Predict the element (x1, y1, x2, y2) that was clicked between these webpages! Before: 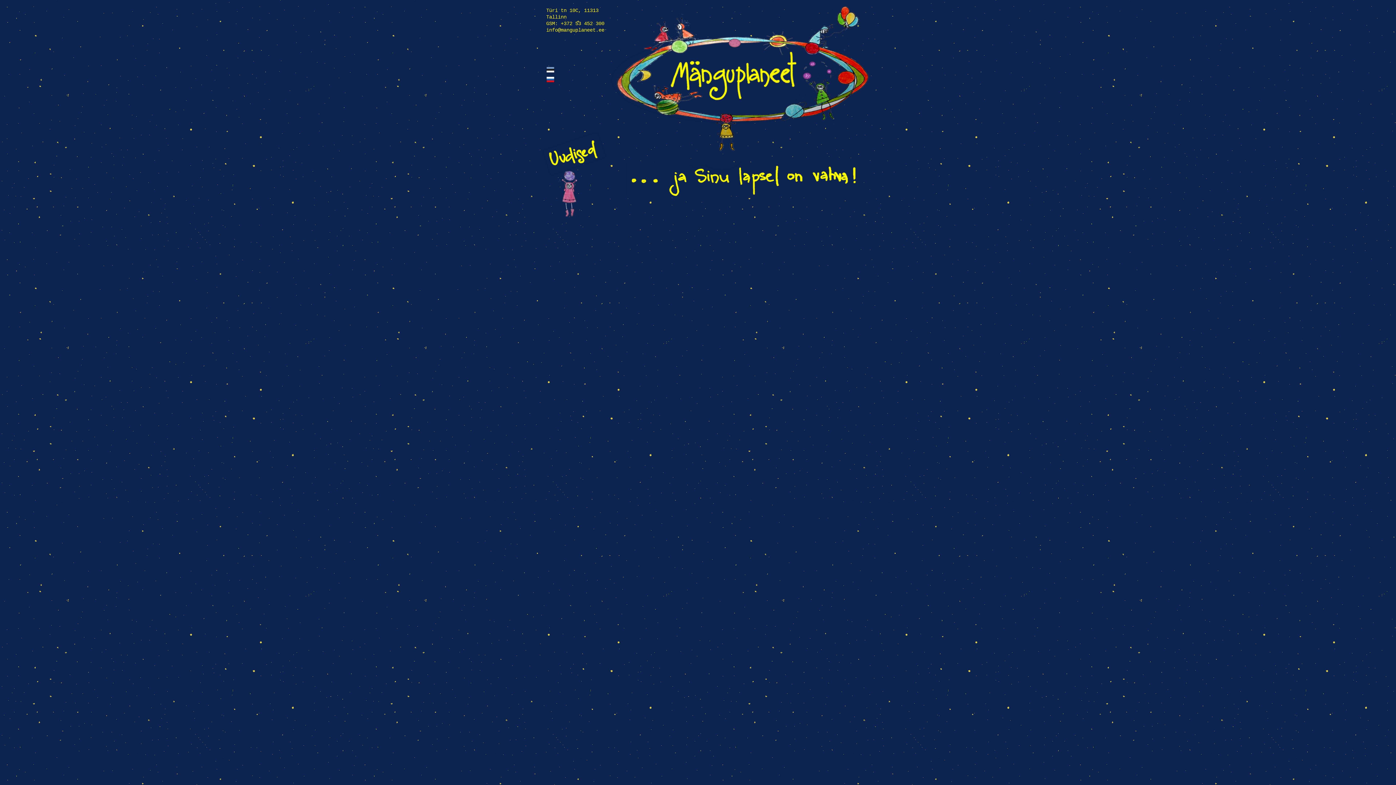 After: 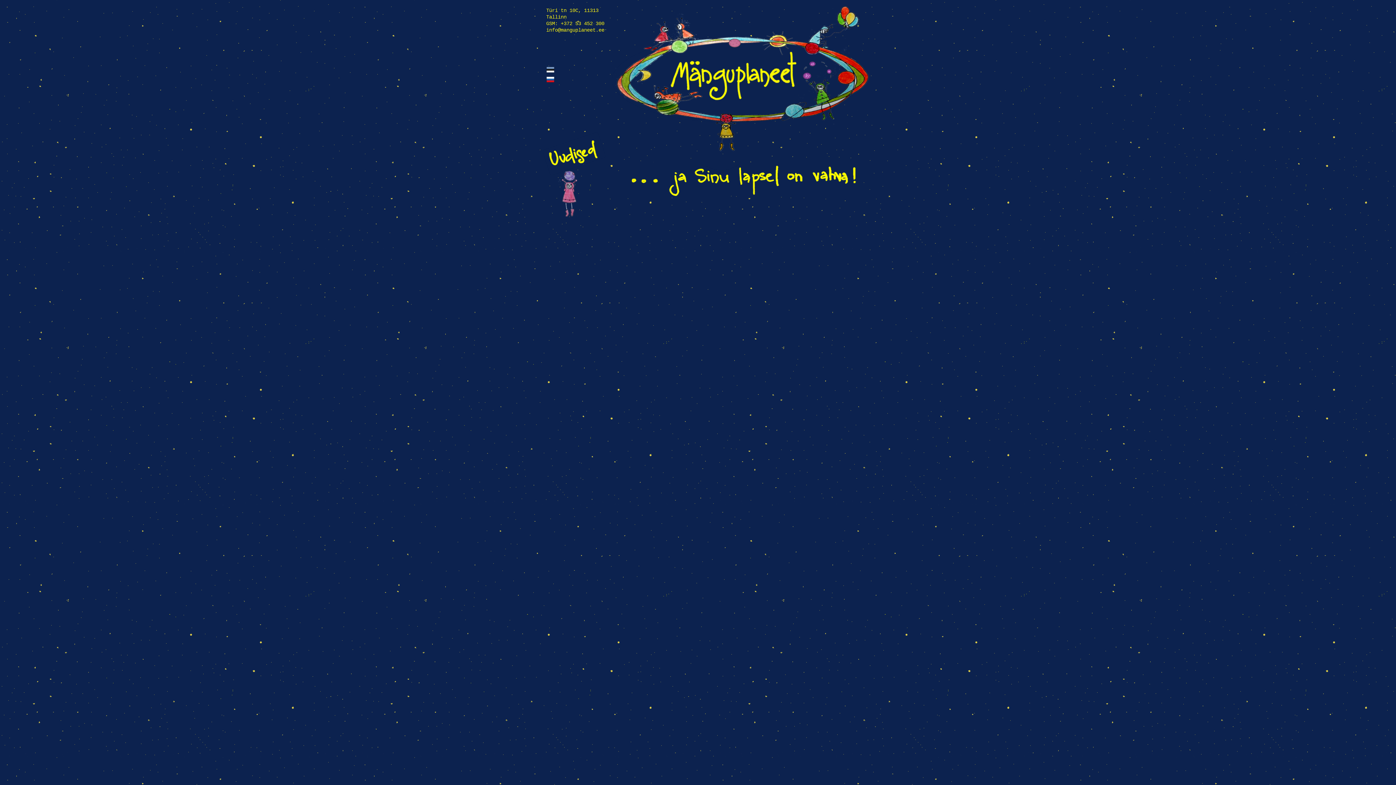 Action: bbox: (546, 75, 556, 83)